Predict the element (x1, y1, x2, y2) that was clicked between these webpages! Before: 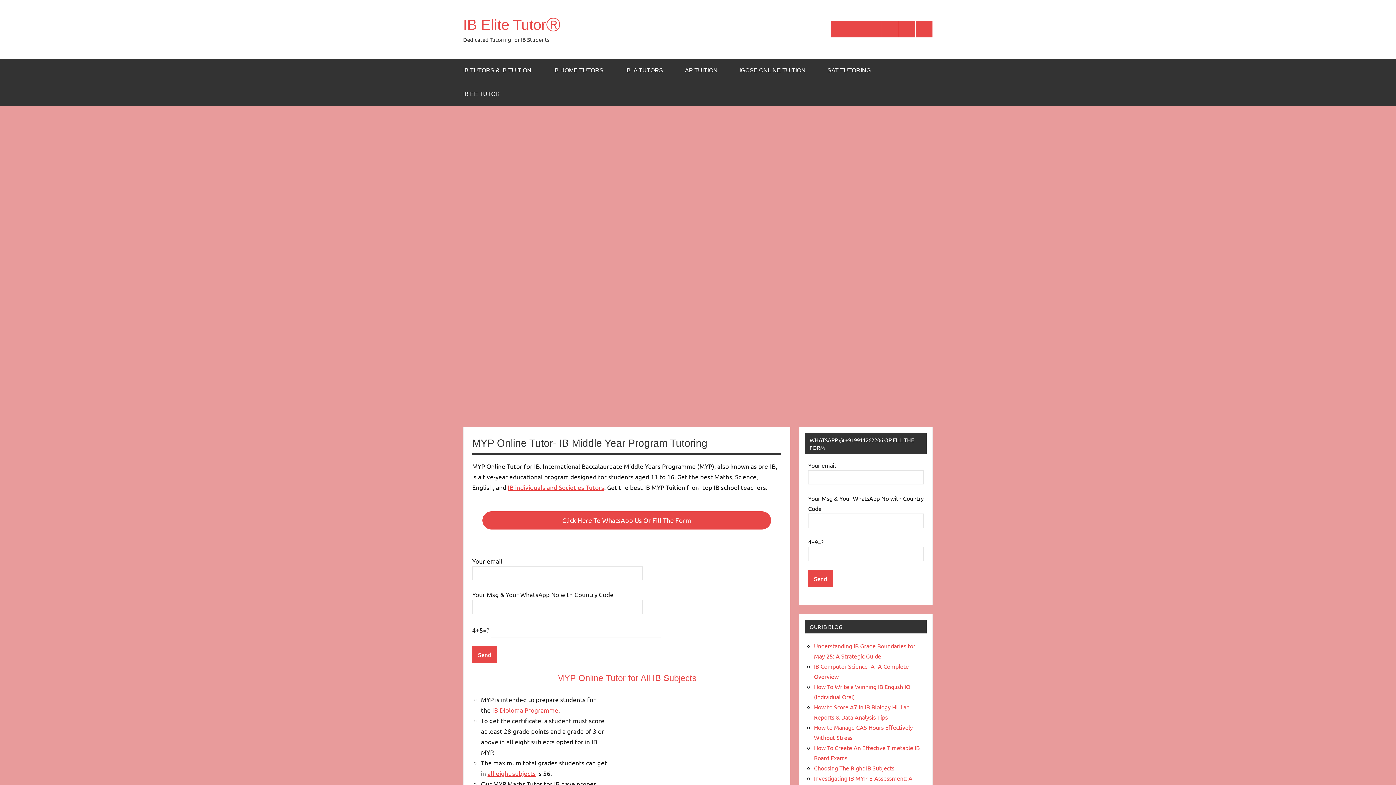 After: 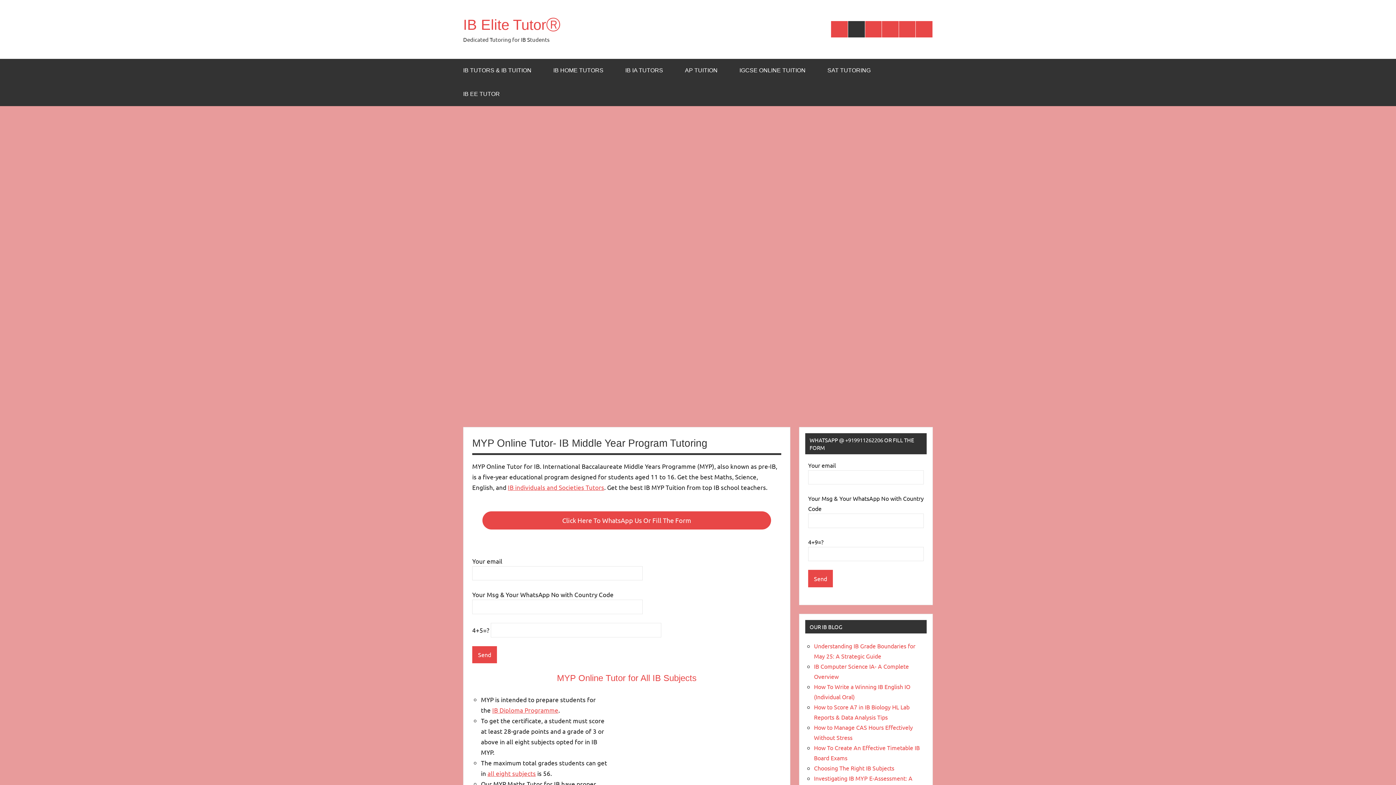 Action: bbox: (848, 20, 864, 37) label: Instagram